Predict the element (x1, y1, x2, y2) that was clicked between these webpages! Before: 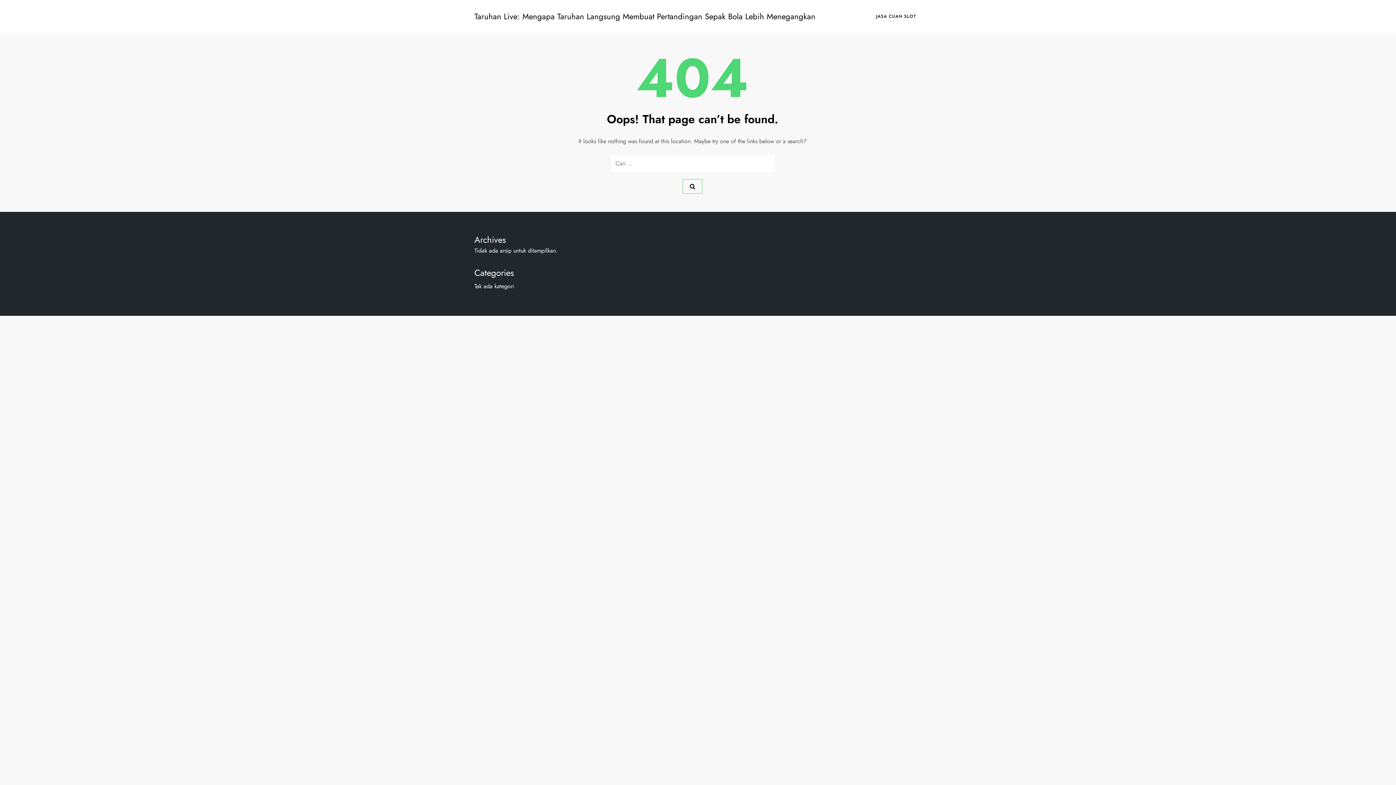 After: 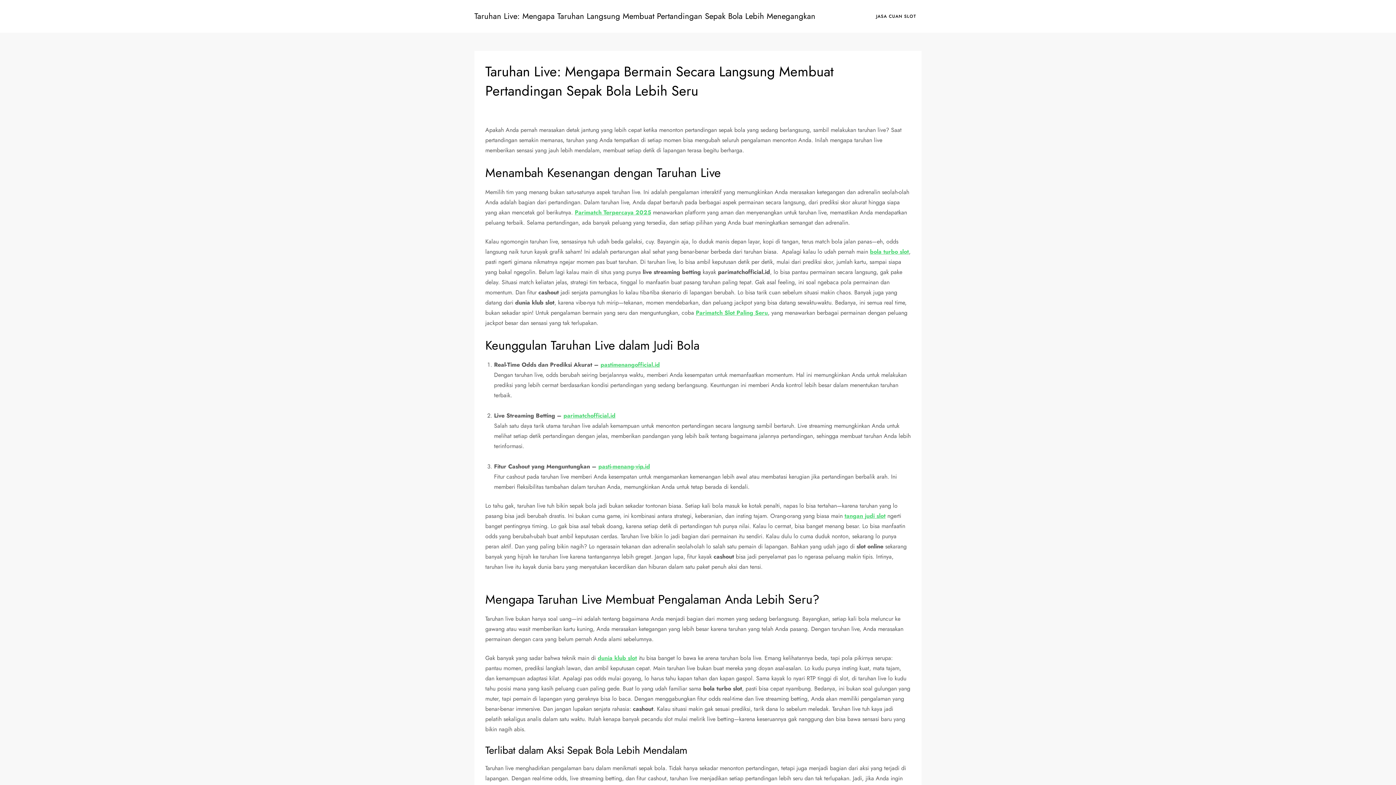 Action: bbox: (474, 10, 815, 22) label: Taruhan Live: Mengapa Taruhan Langsung Membuat Pertandingan Sepak Bola Lebih Menegangkan